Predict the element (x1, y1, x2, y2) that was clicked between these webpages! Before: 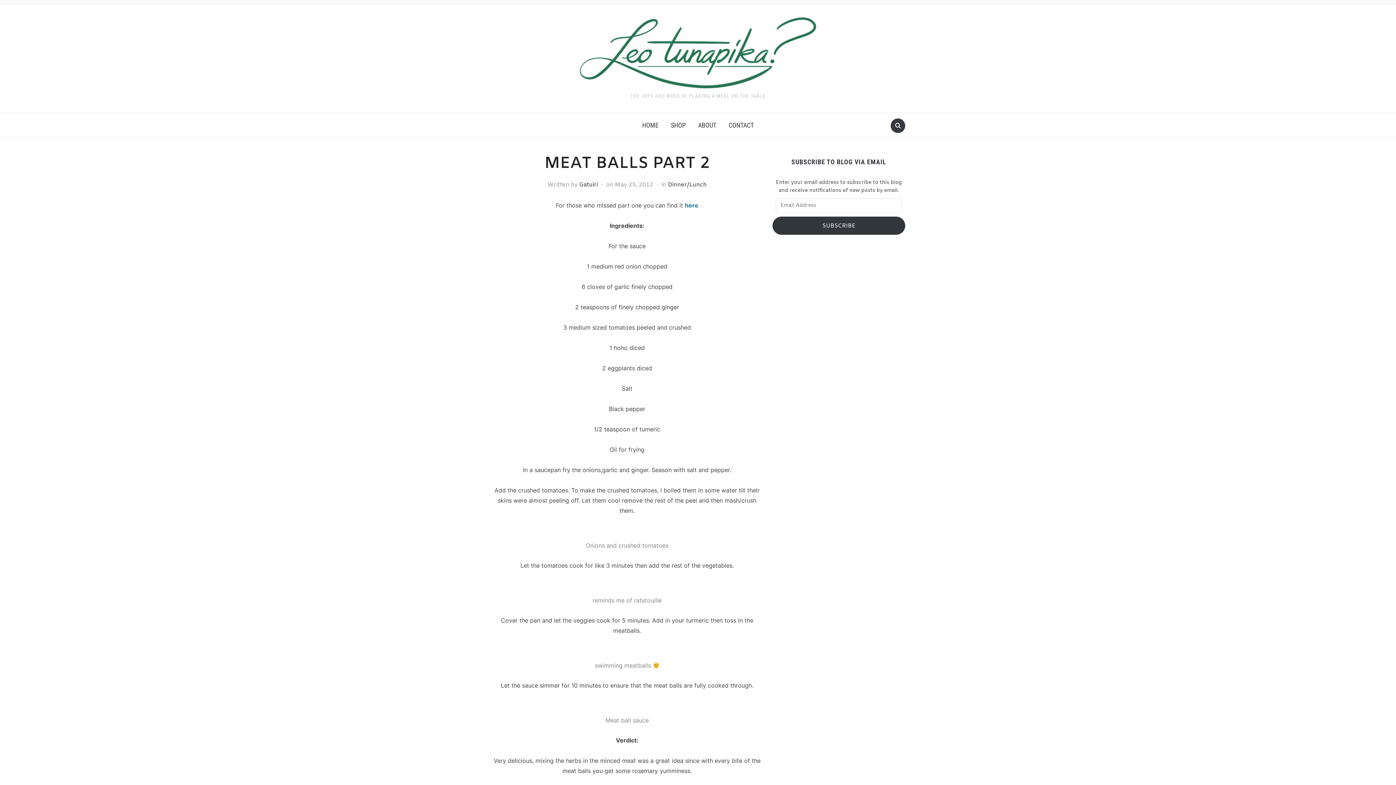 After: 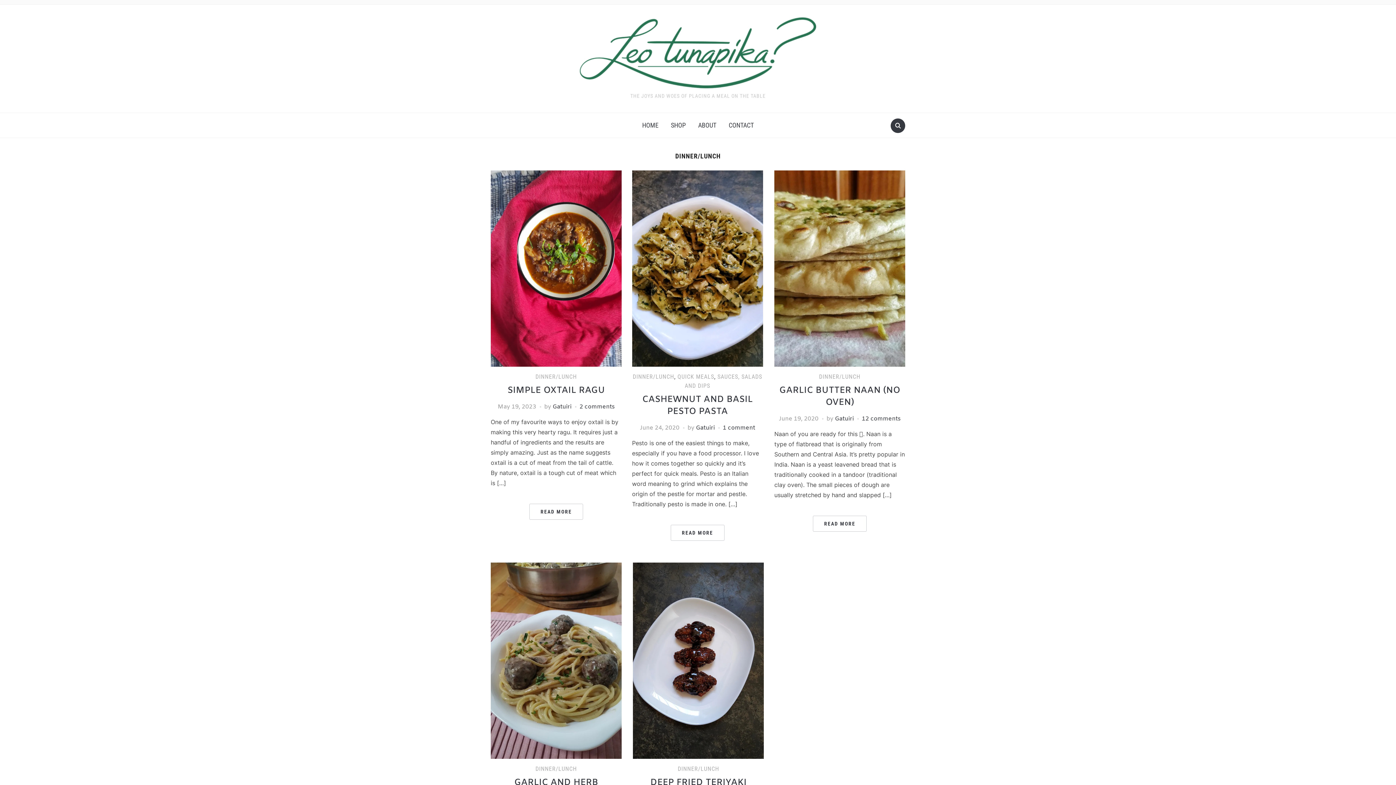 Action: label: Dinner/Lunch bbox: (668, 181, 706, 188)